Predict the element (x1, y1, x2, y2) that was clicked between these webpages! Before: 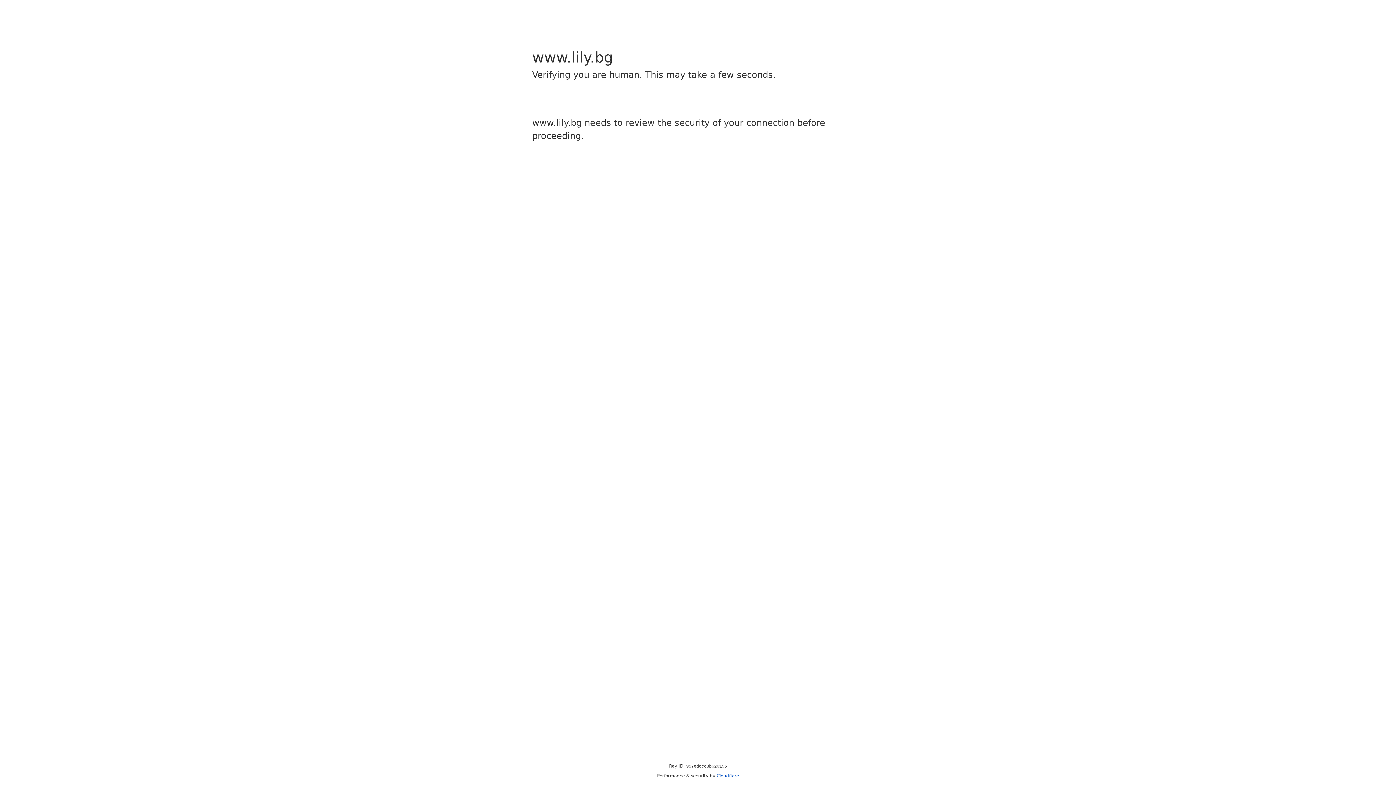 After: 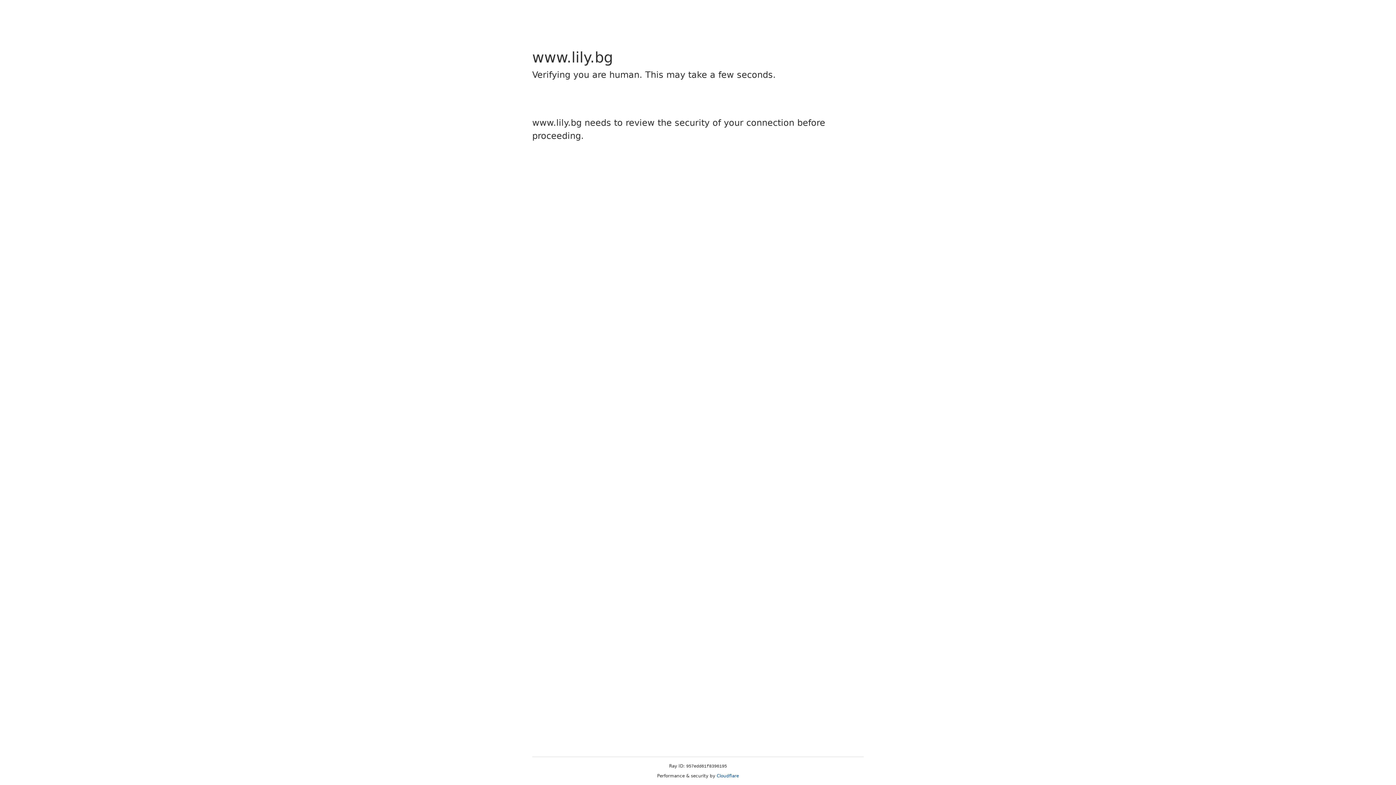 Action: label: Cloudflare bbox: (716, 773, 739, 778)